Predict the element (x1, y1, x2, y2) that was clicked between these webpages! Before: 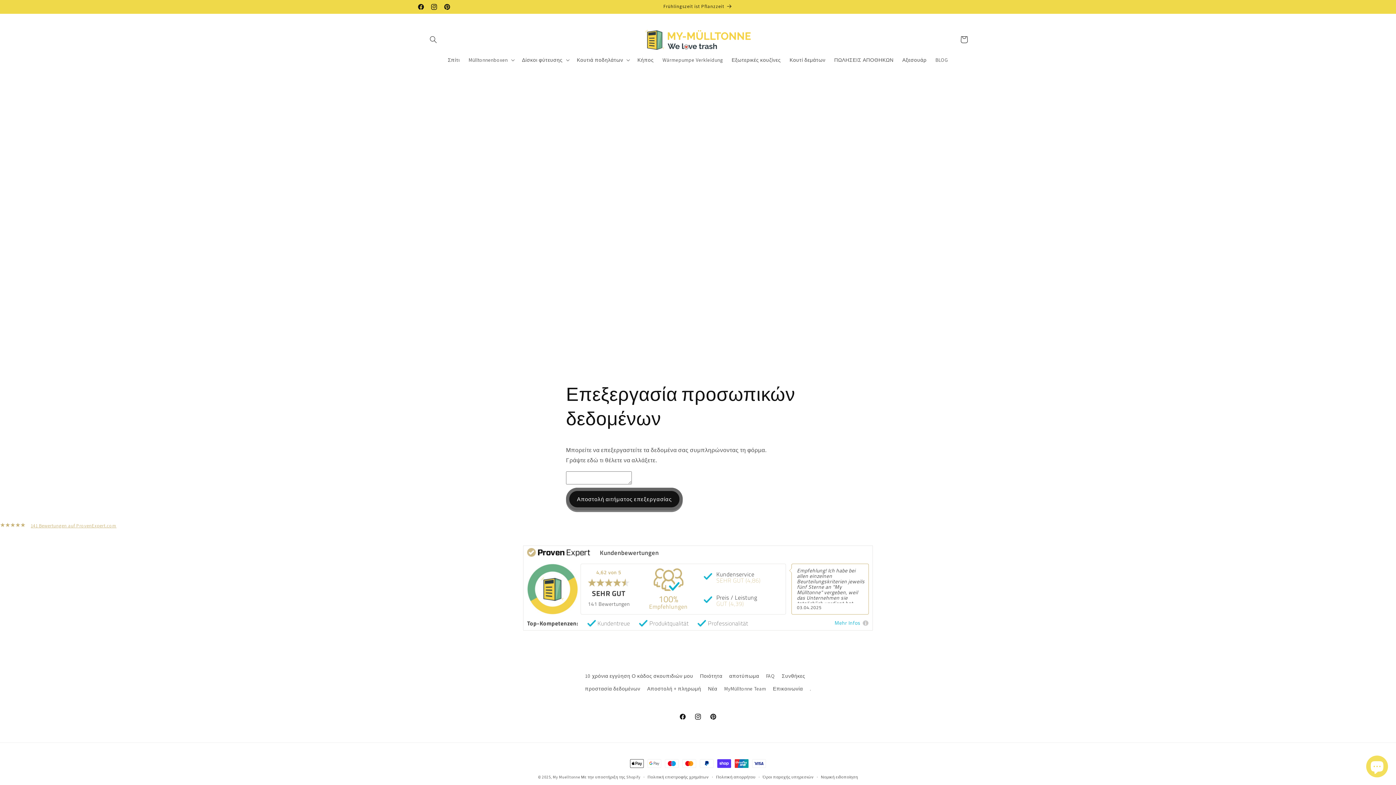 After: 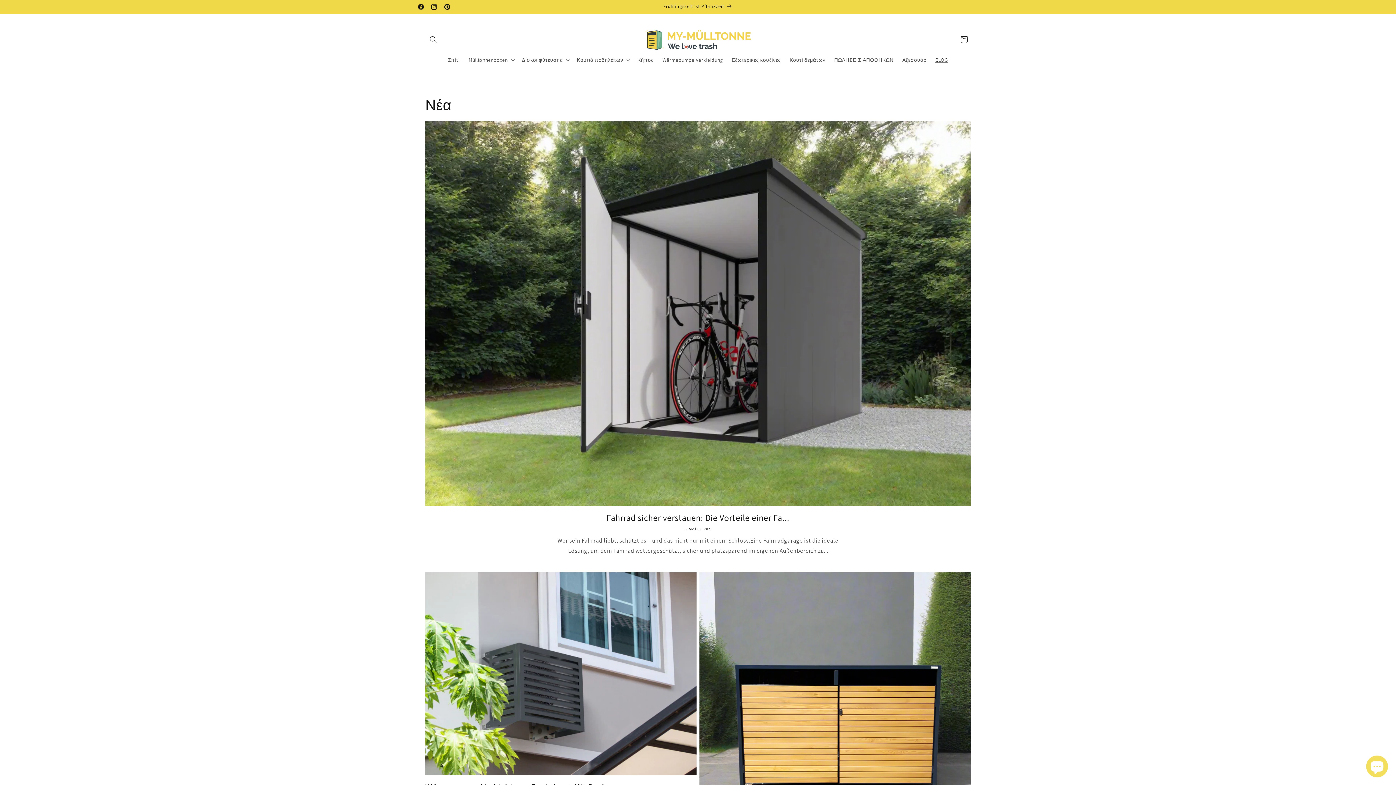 Action: bbox: (708, 682, 717, 695) label: Νέα